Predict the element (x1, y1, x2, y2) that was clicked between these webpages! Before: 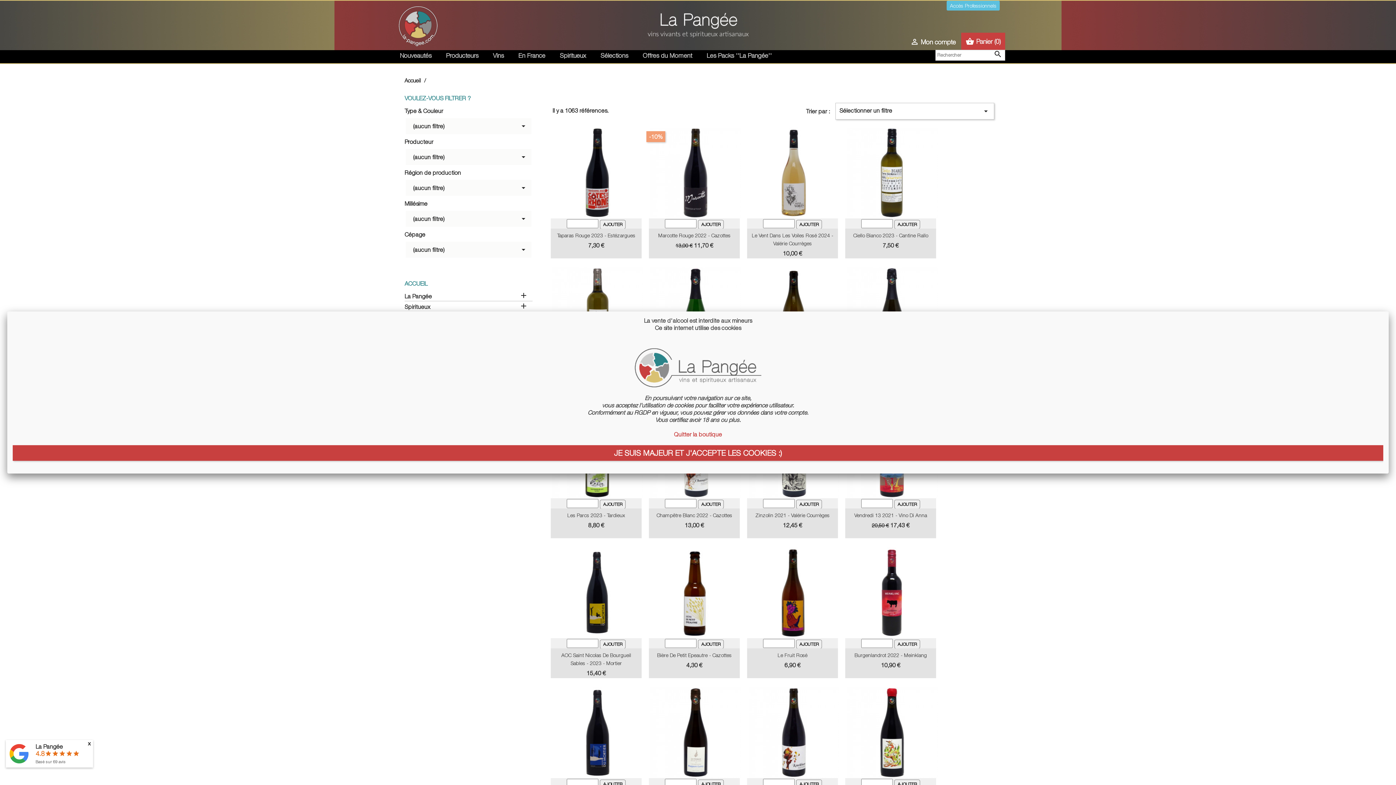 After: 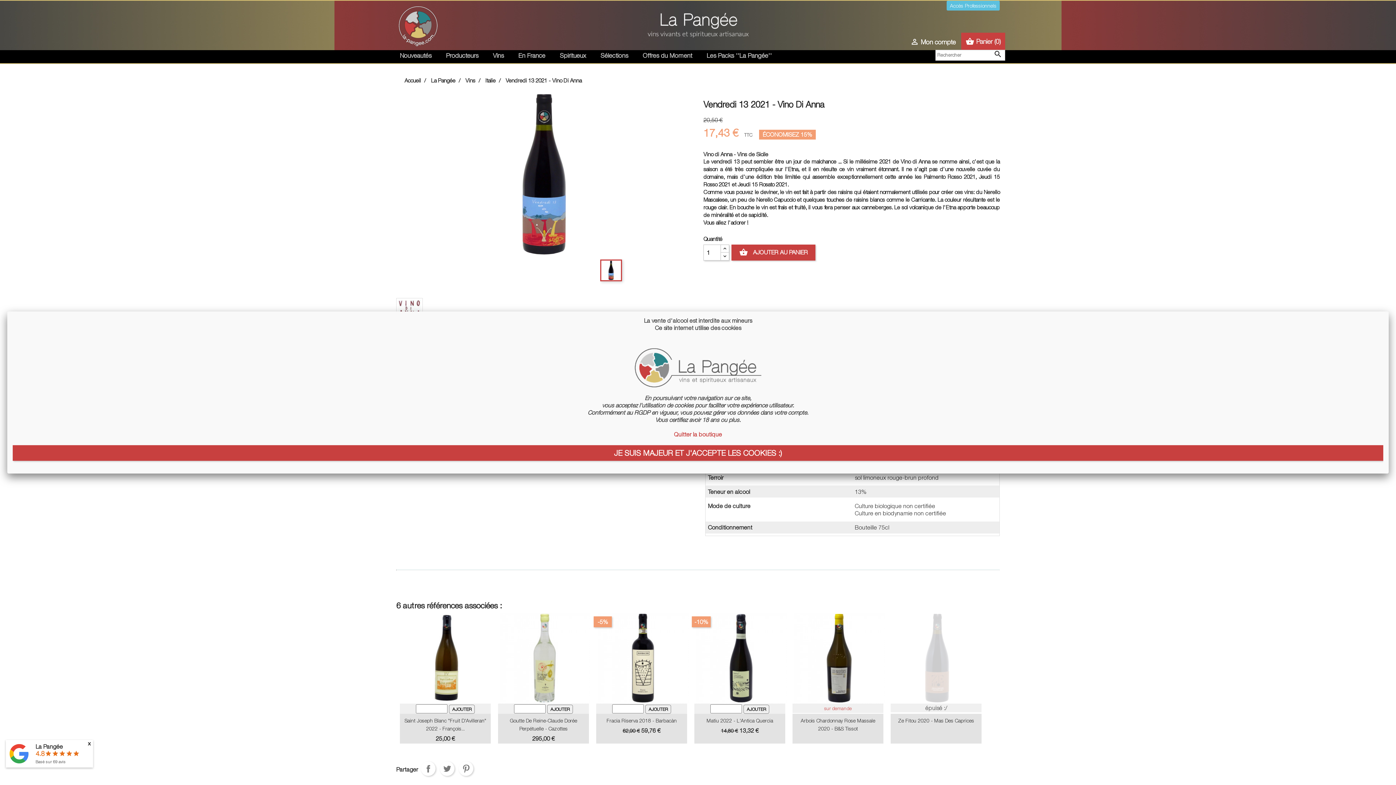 Action: bbox: (854, 512, 927, 518) label: Vendredi 13 2021 - Vino Di Anna